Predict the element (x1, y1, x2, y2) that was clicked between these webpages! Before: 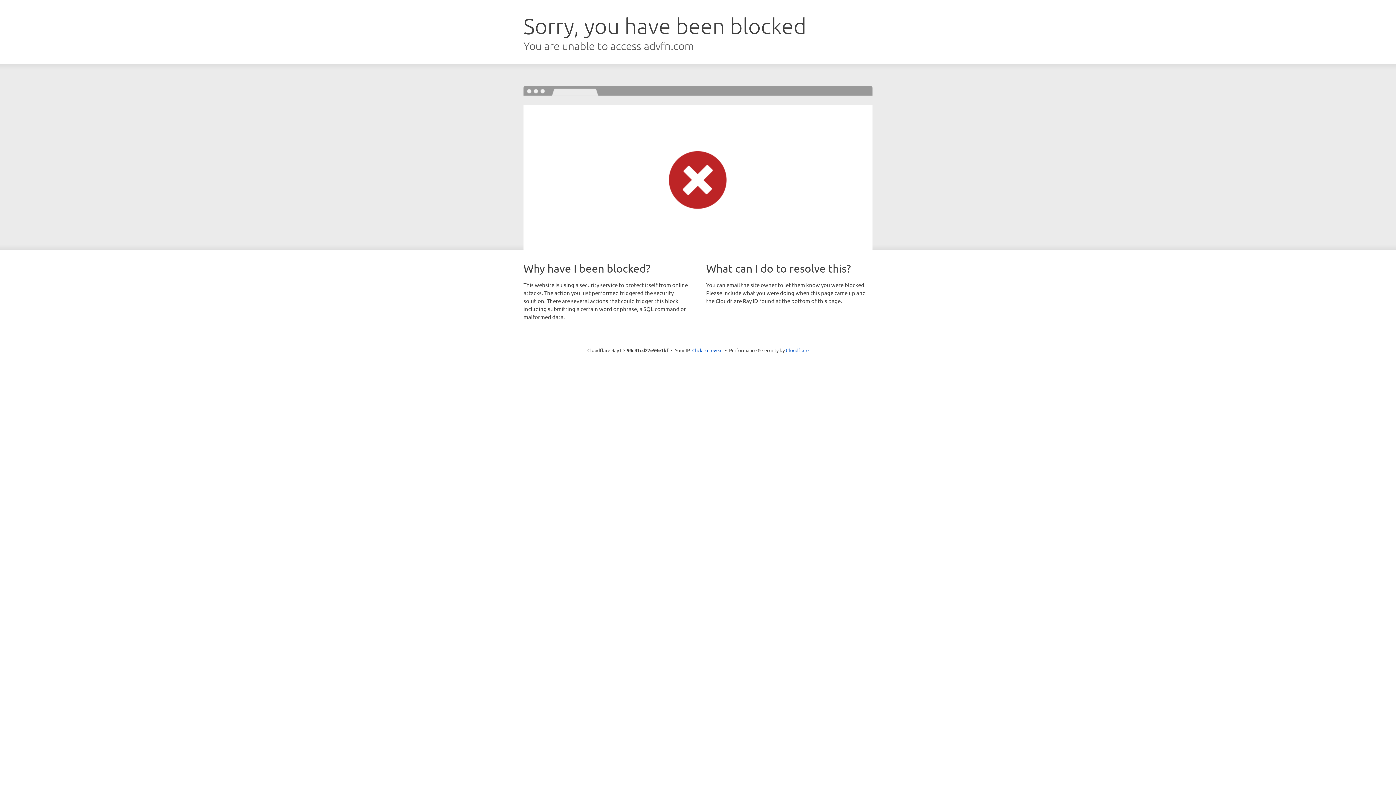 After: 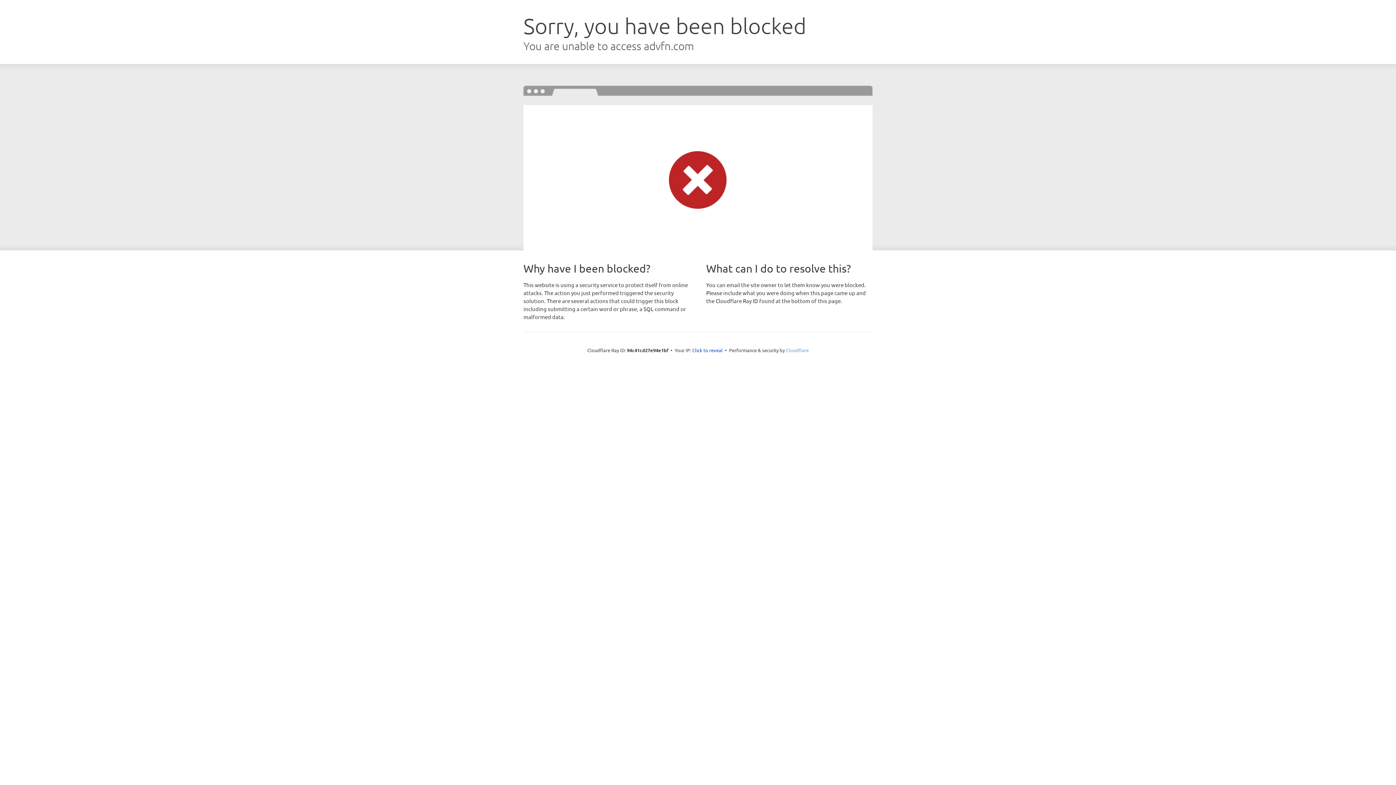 Action: label: Cloudflare bbox: (786, 347, 808, 353)